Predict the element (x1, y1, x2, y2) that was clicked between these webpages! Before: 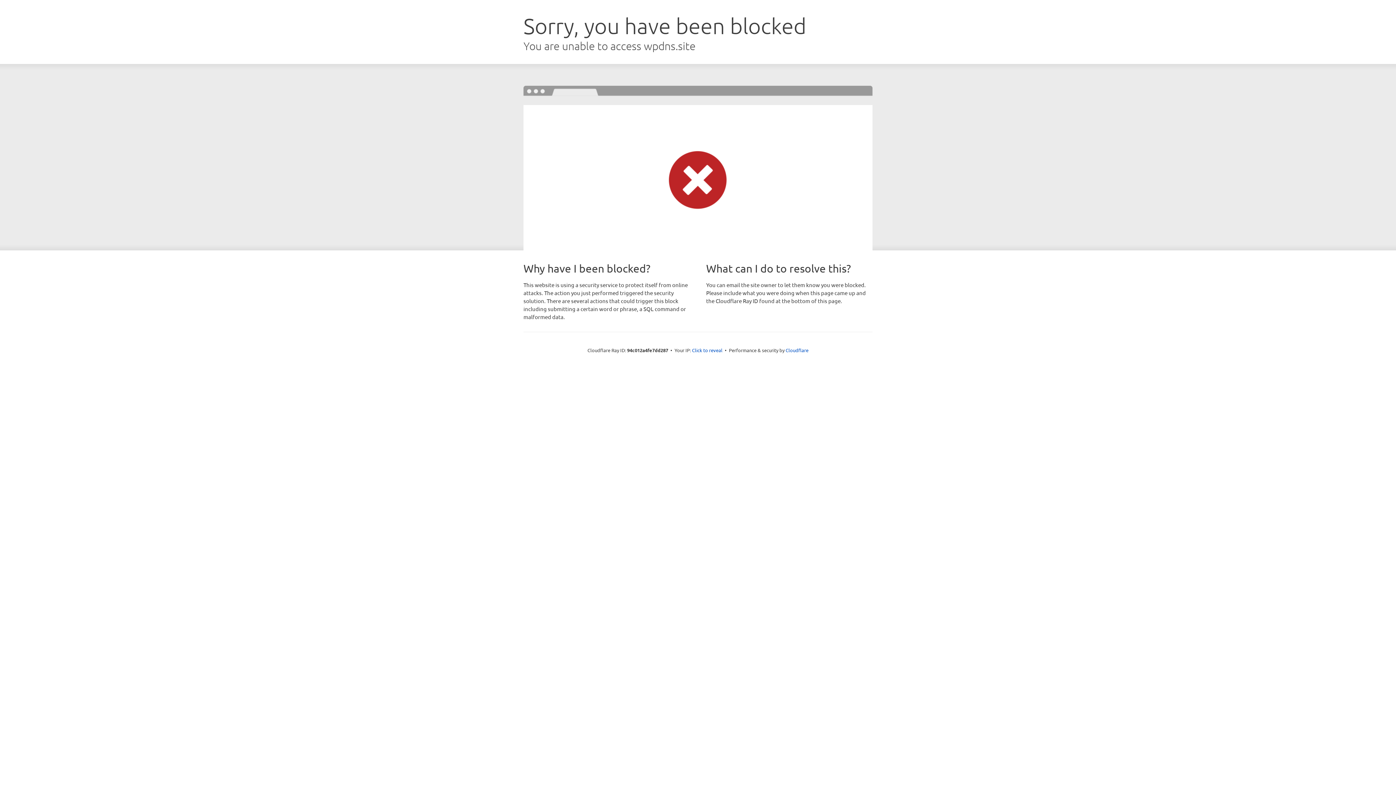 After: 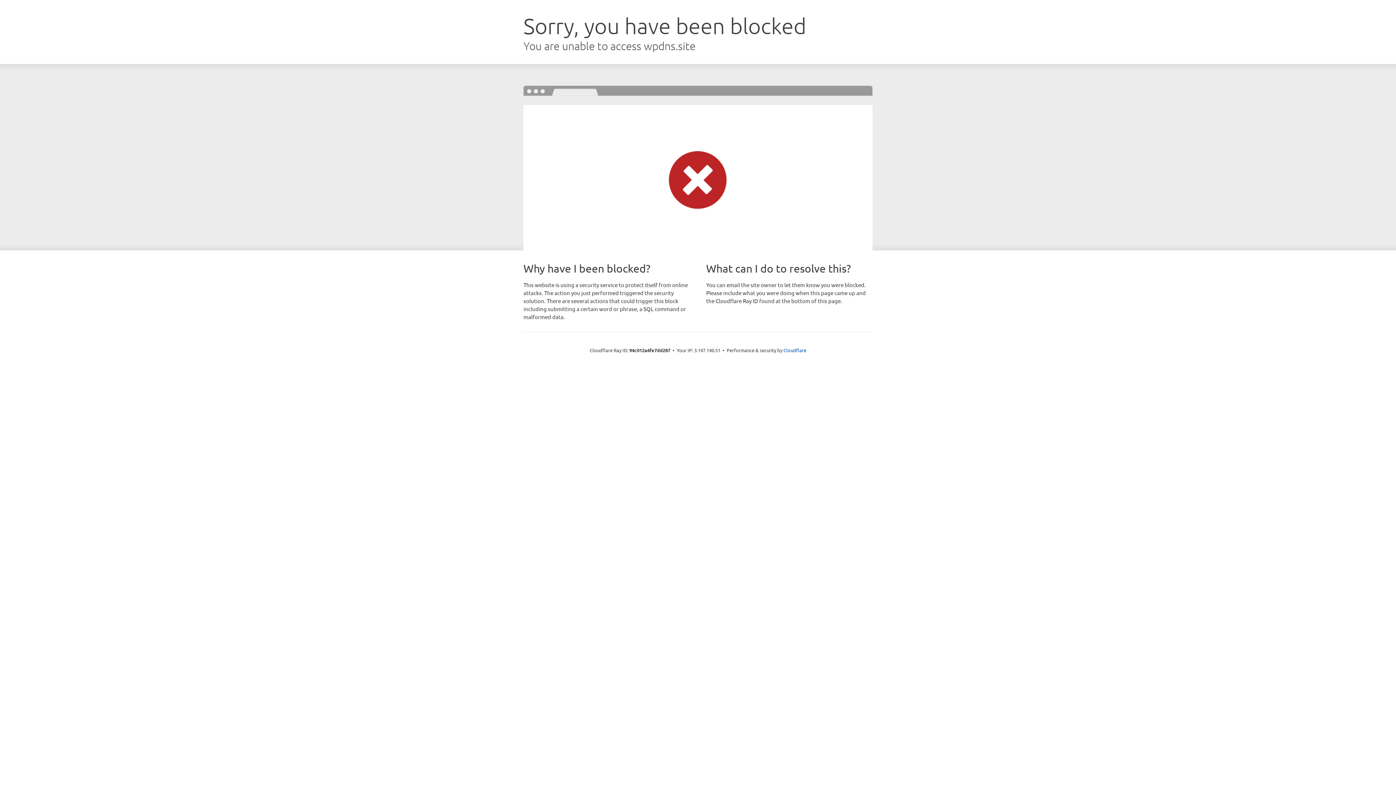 Action: label: Click to reveal bbox: (692, 346, 722, 353)